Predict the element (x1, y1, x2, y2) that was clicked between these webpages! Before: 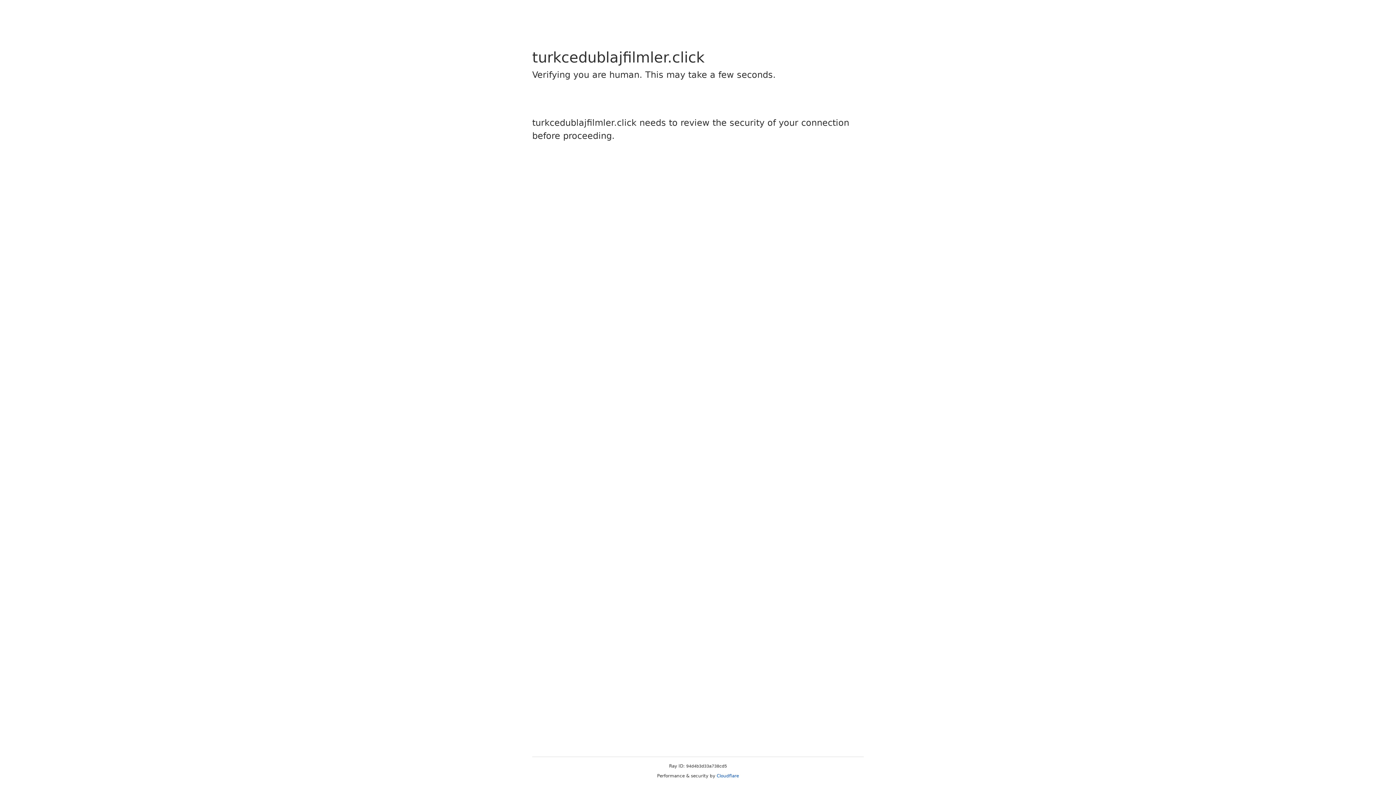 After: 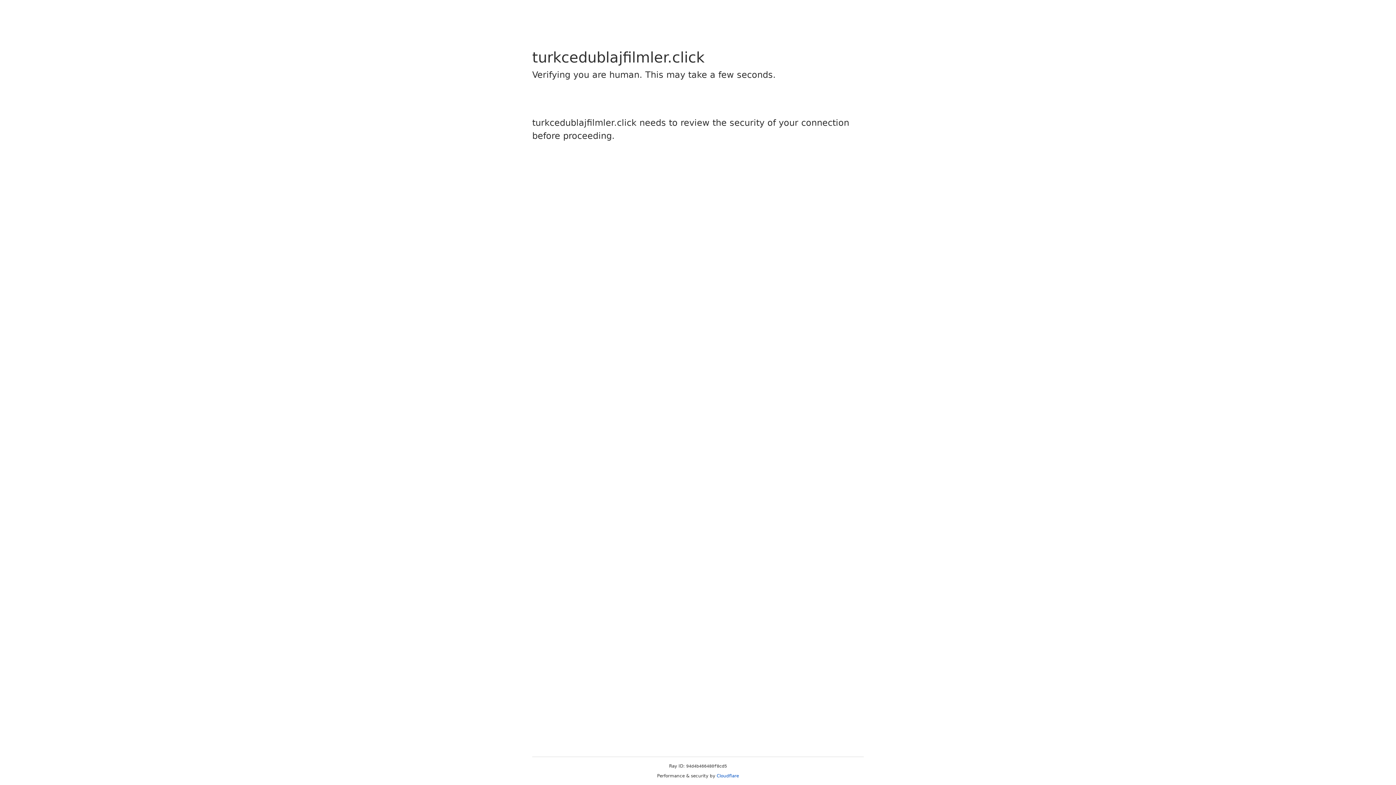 Action: bbox: (716, 773, 739, 778) label: Cloudflare